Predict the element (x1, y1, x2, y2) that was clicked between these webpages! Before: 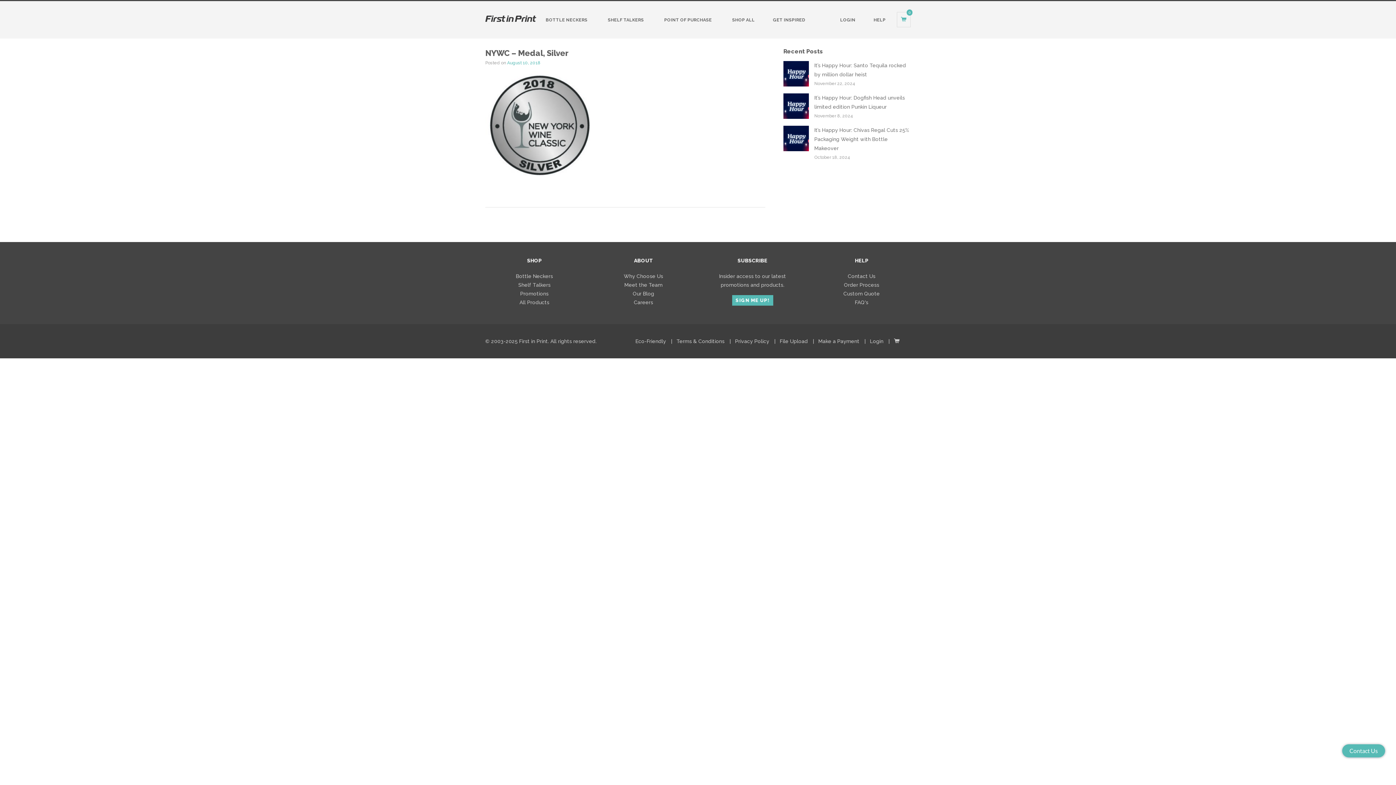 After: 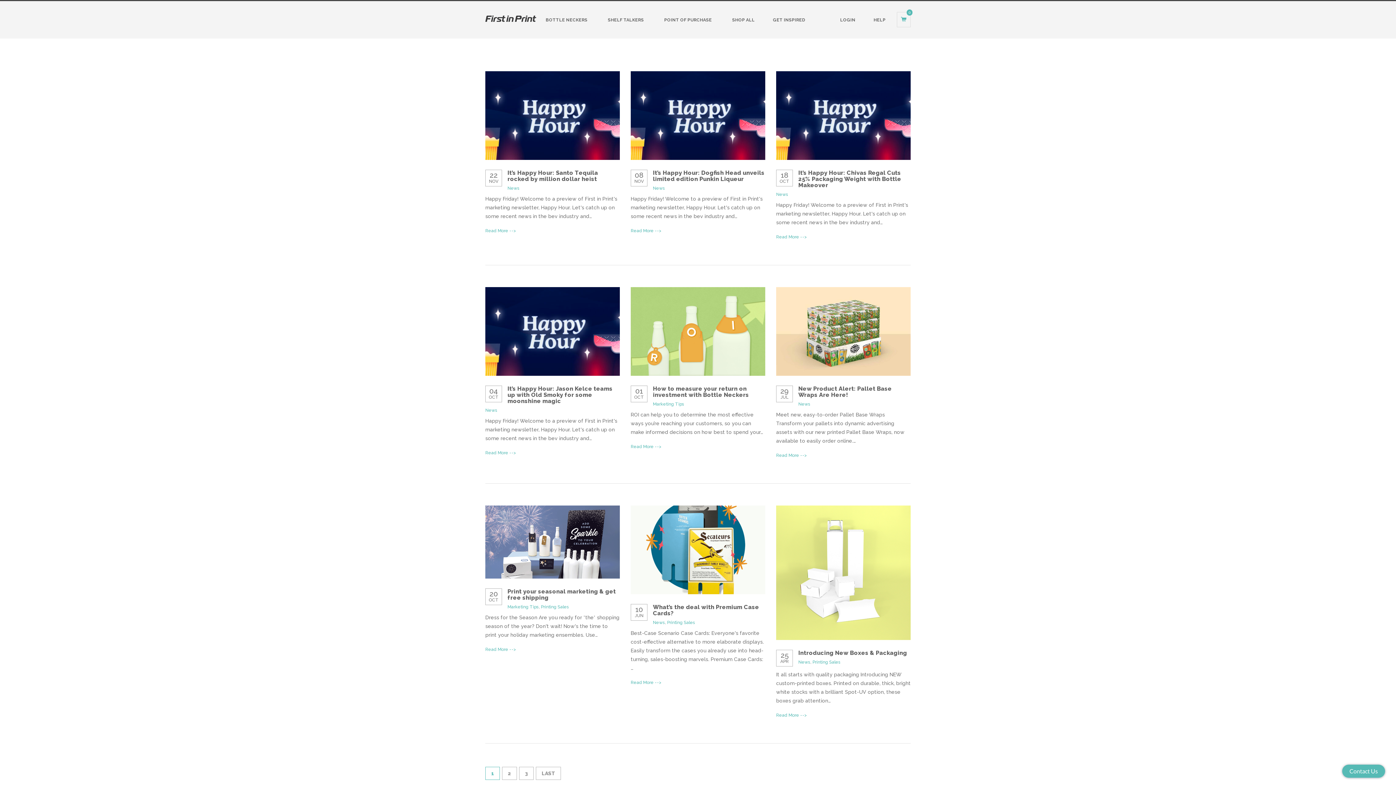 Action: bbox: (632, 290, 654, 296) label: Our Blog